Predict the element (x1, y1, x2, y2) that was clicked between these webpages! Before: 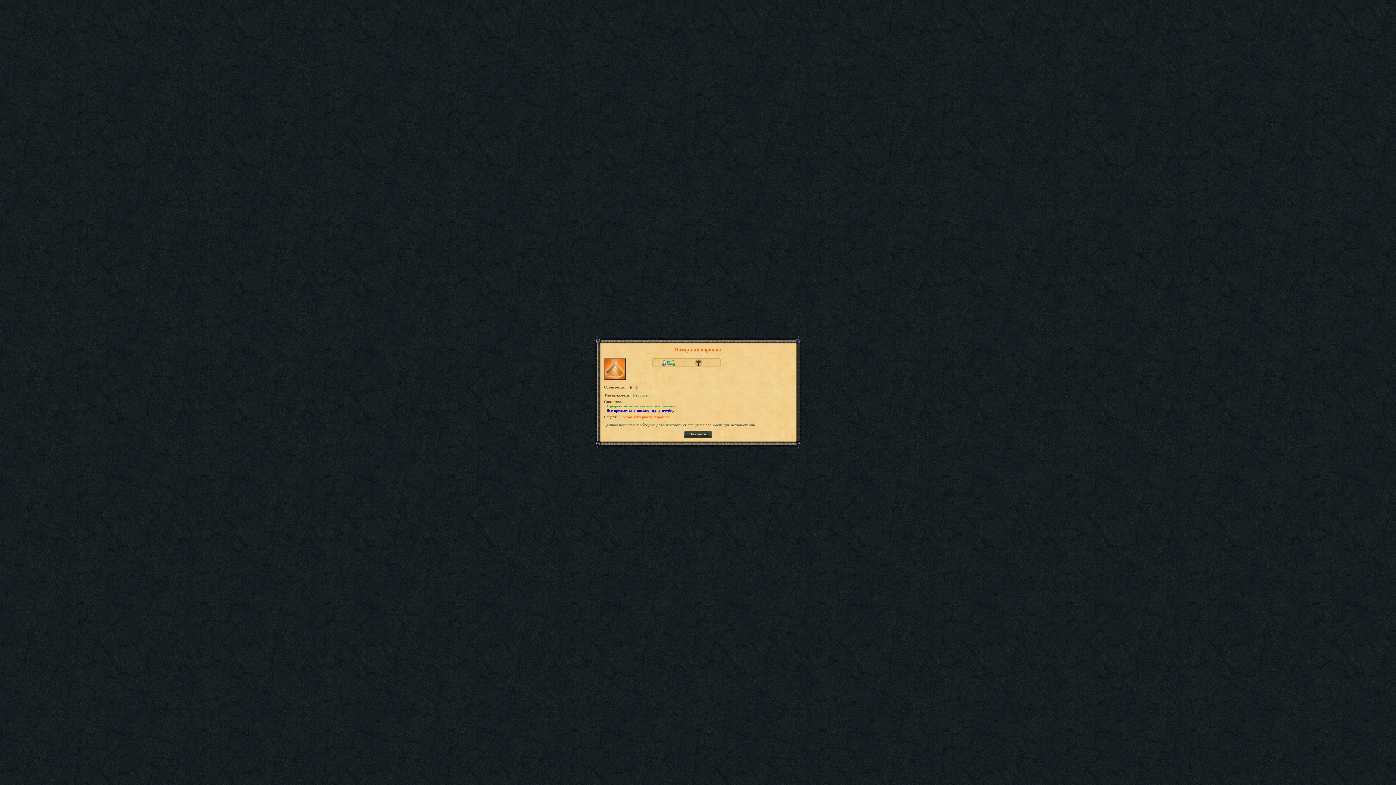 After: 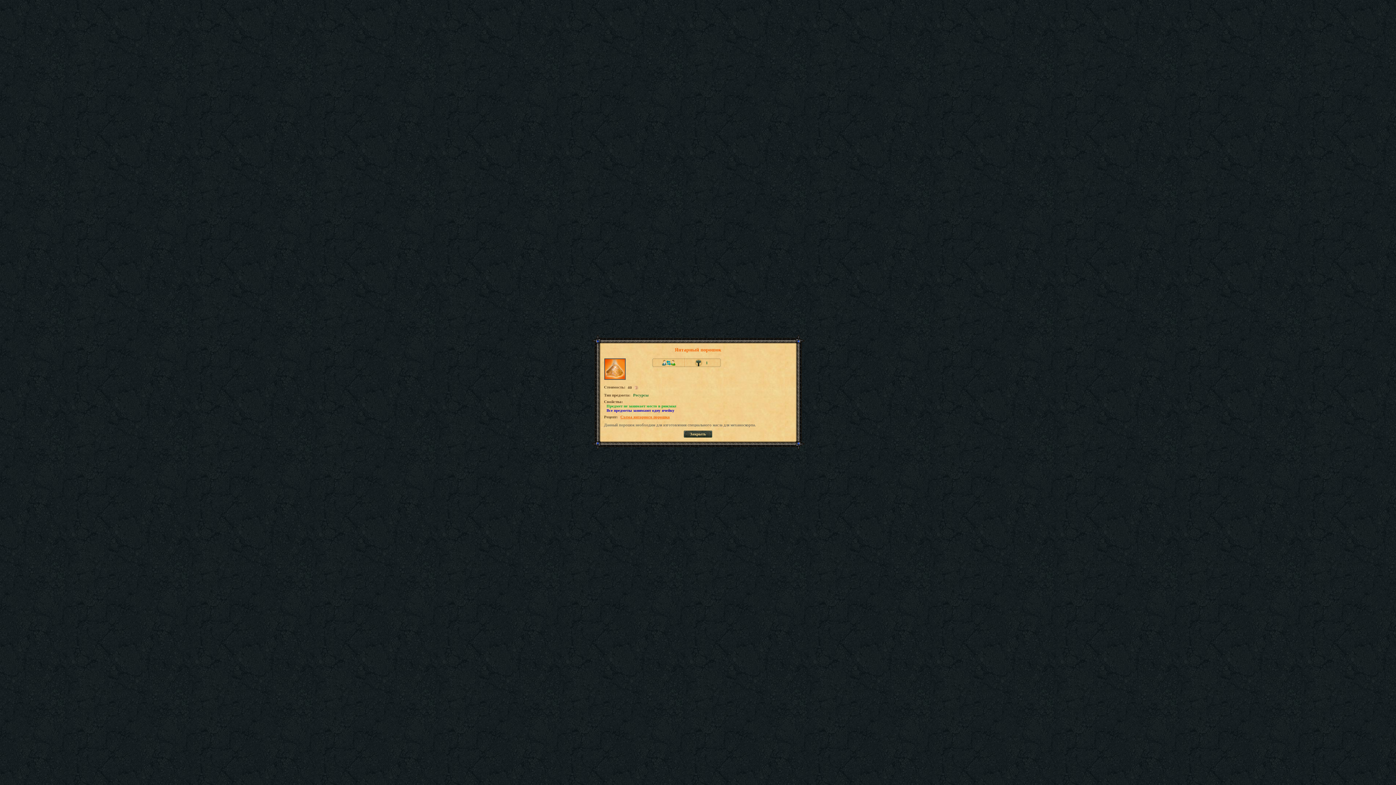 Action: bbox: (690, 430, 706, 436) label: Закрыть